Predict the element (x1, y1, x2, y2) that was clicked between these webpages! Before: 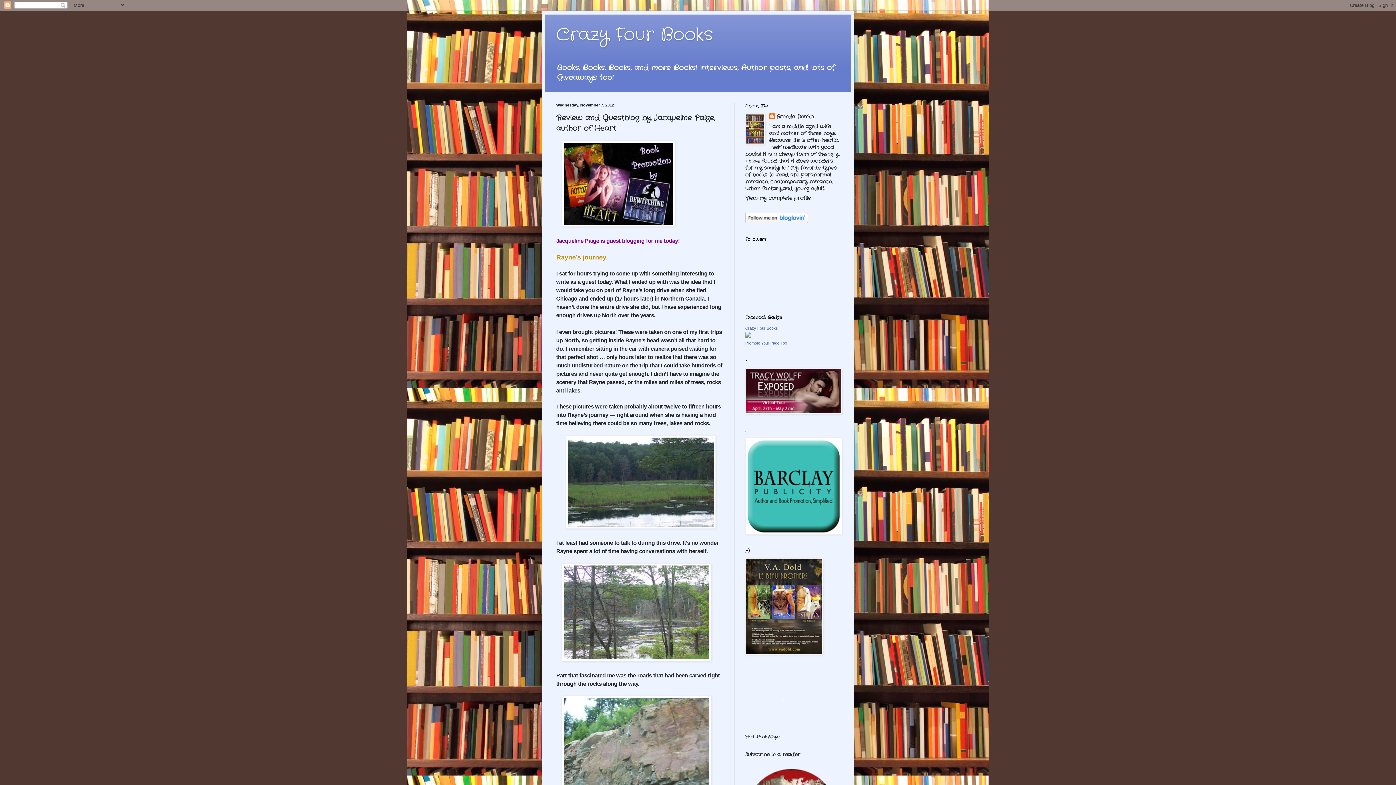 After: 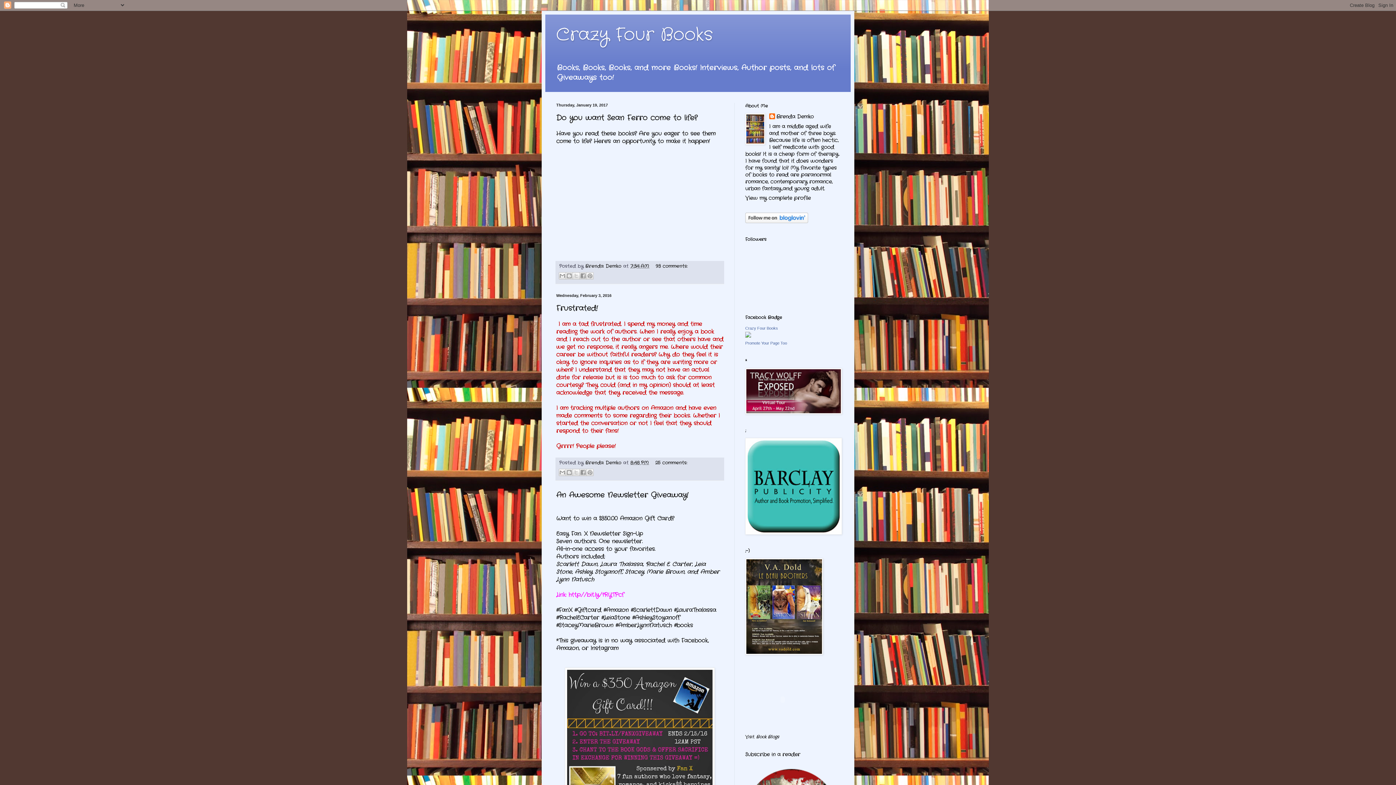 Action: bbox: (556, 22, 713, 47) label: Crazy Four Books